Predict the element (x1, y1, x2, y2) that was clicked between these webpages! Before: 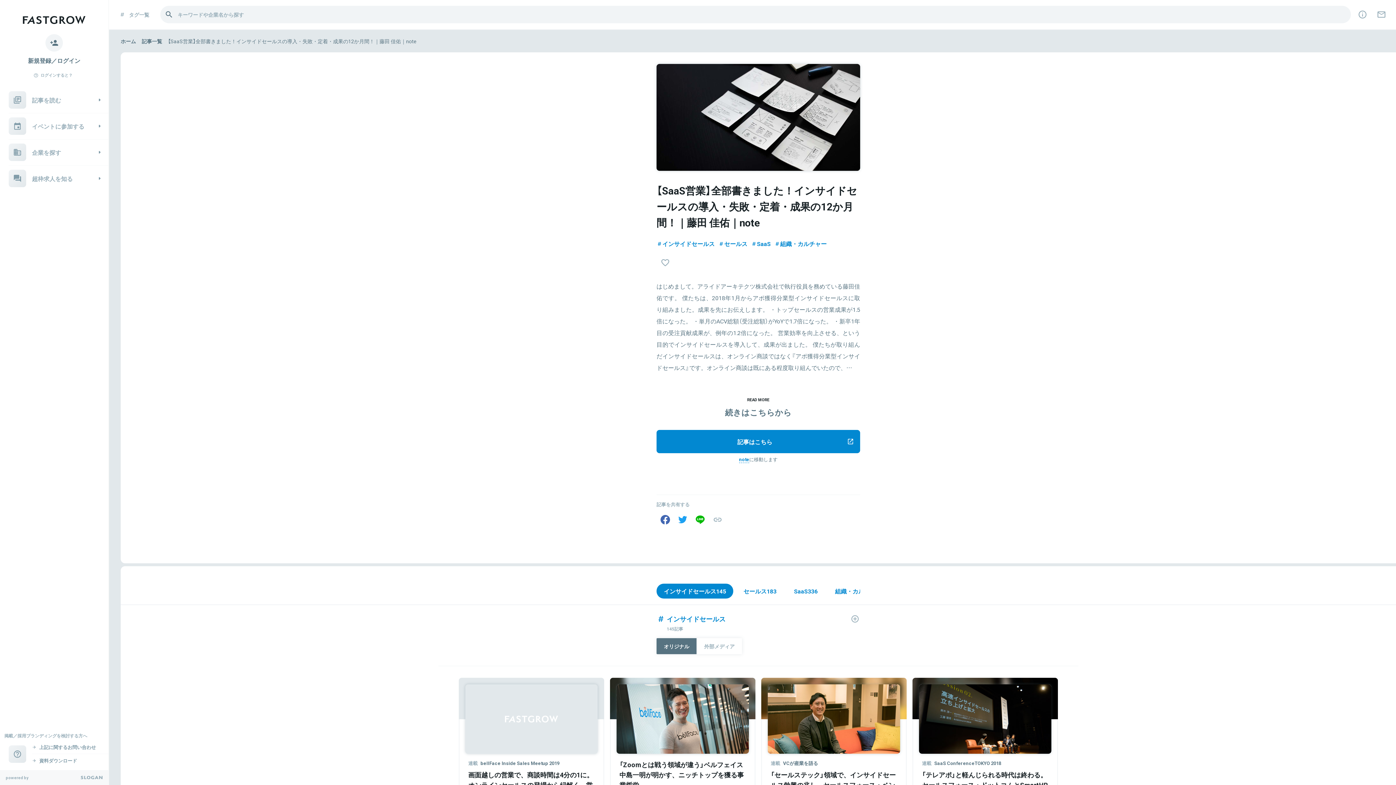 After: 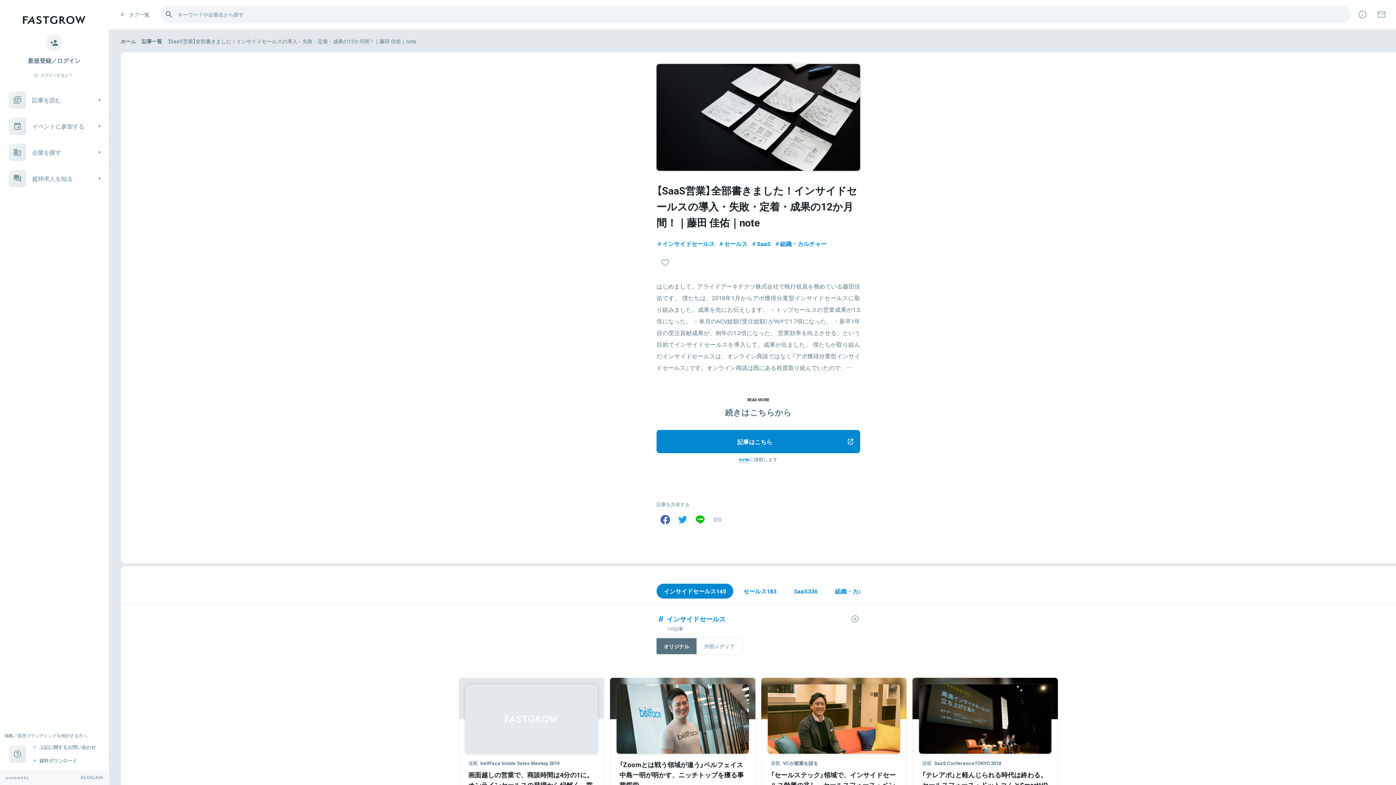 Action: bbox: (674, 511, 691, 528)